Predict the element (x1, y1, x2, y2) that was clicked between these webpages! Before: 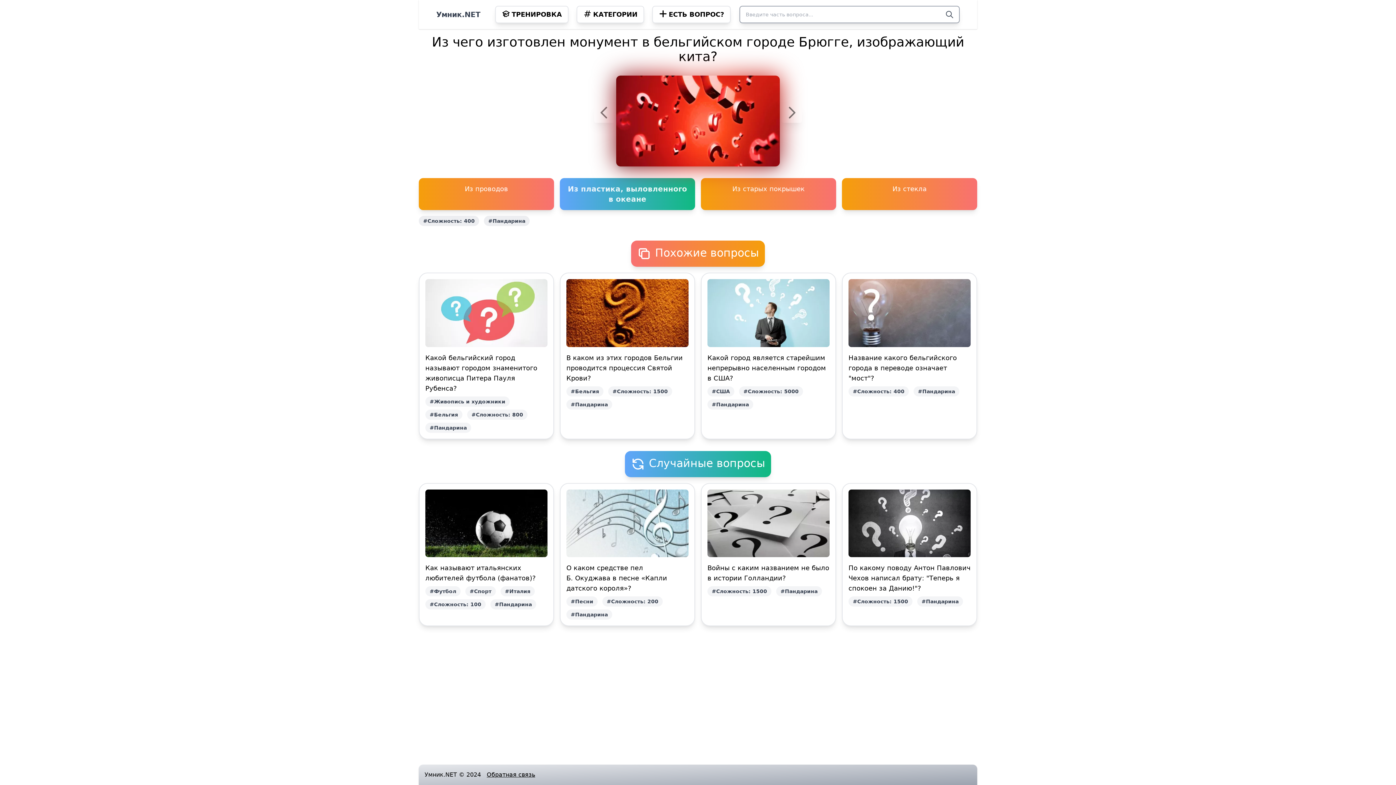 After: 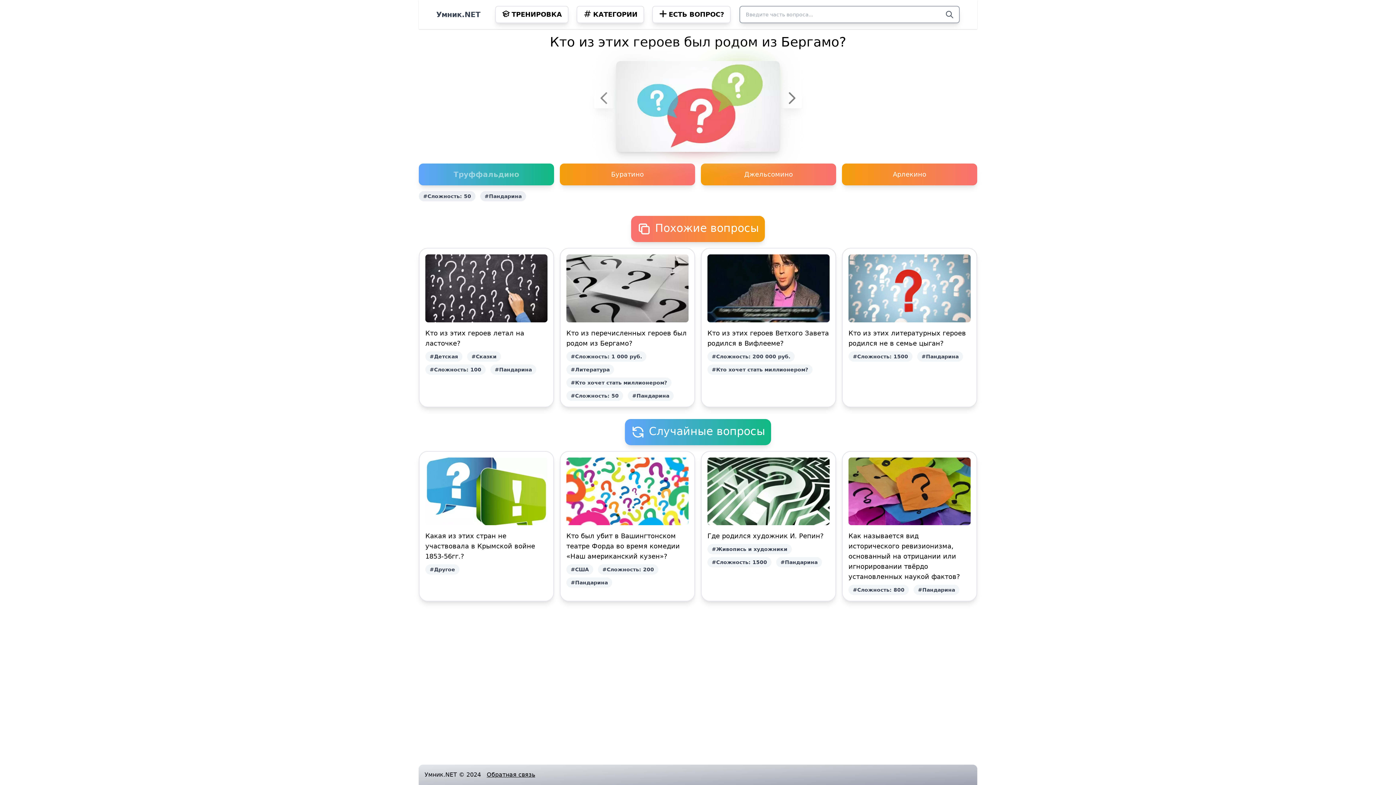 Action: bbox: (781, 102, 802, 122)